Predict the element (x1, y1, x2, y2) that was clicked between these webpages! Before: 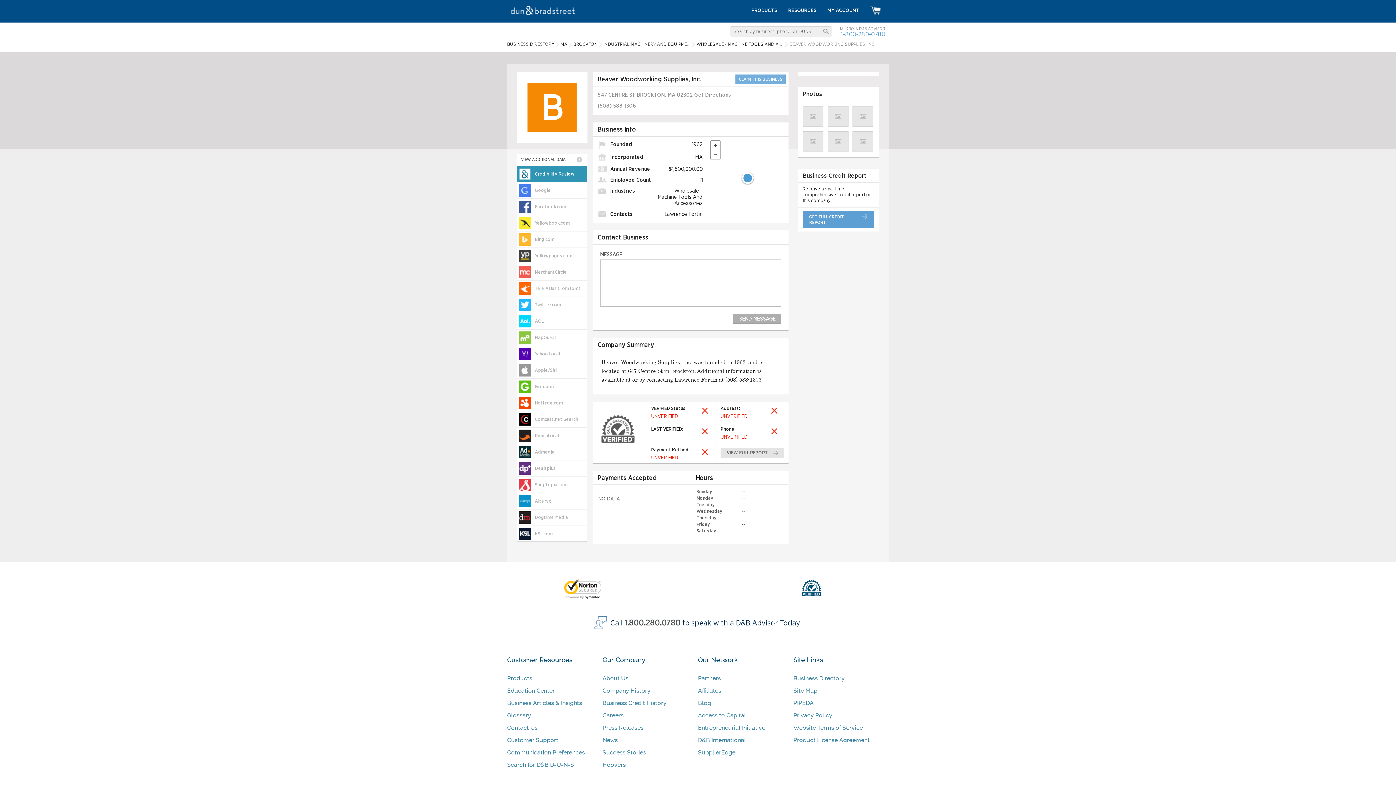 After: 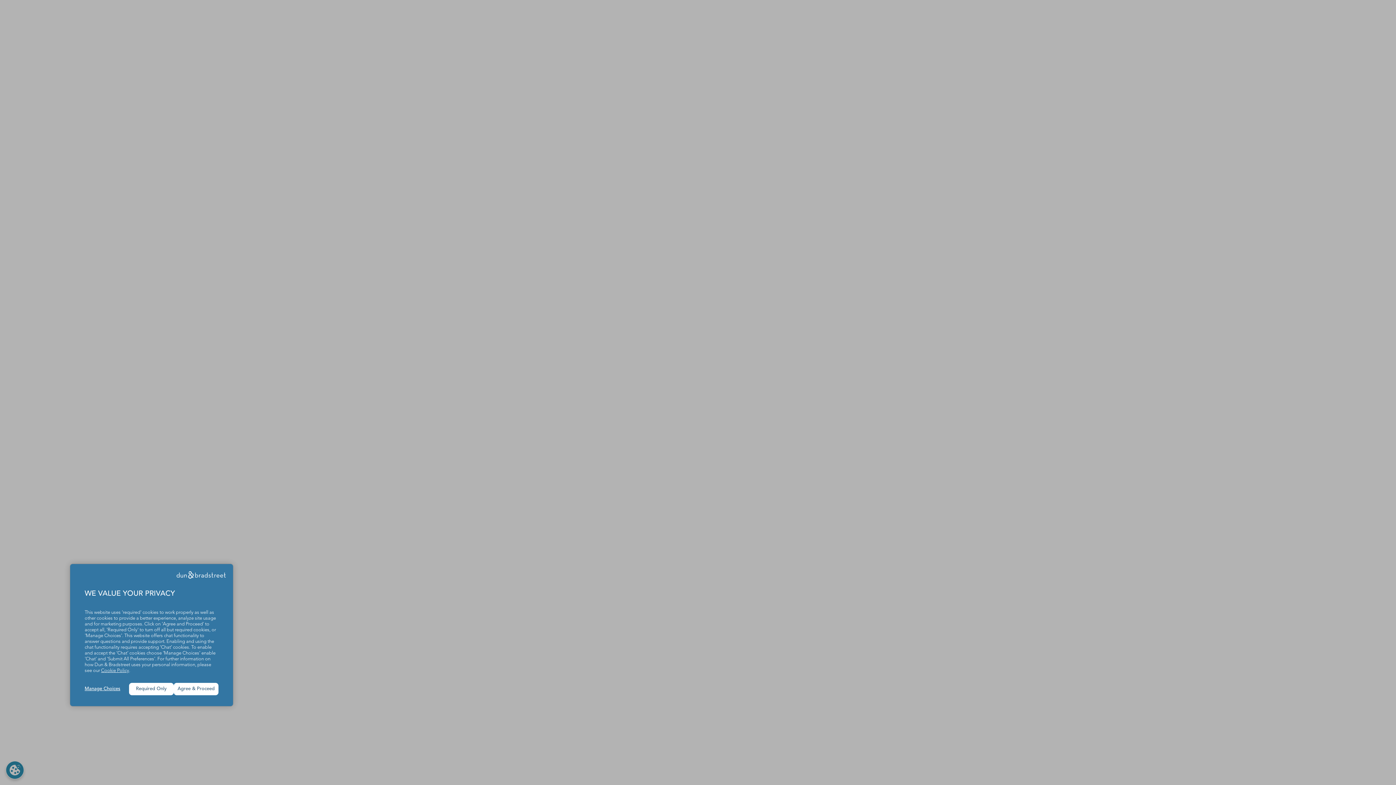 Action: label: Site Map bbox: (793, 687, 817, 694)